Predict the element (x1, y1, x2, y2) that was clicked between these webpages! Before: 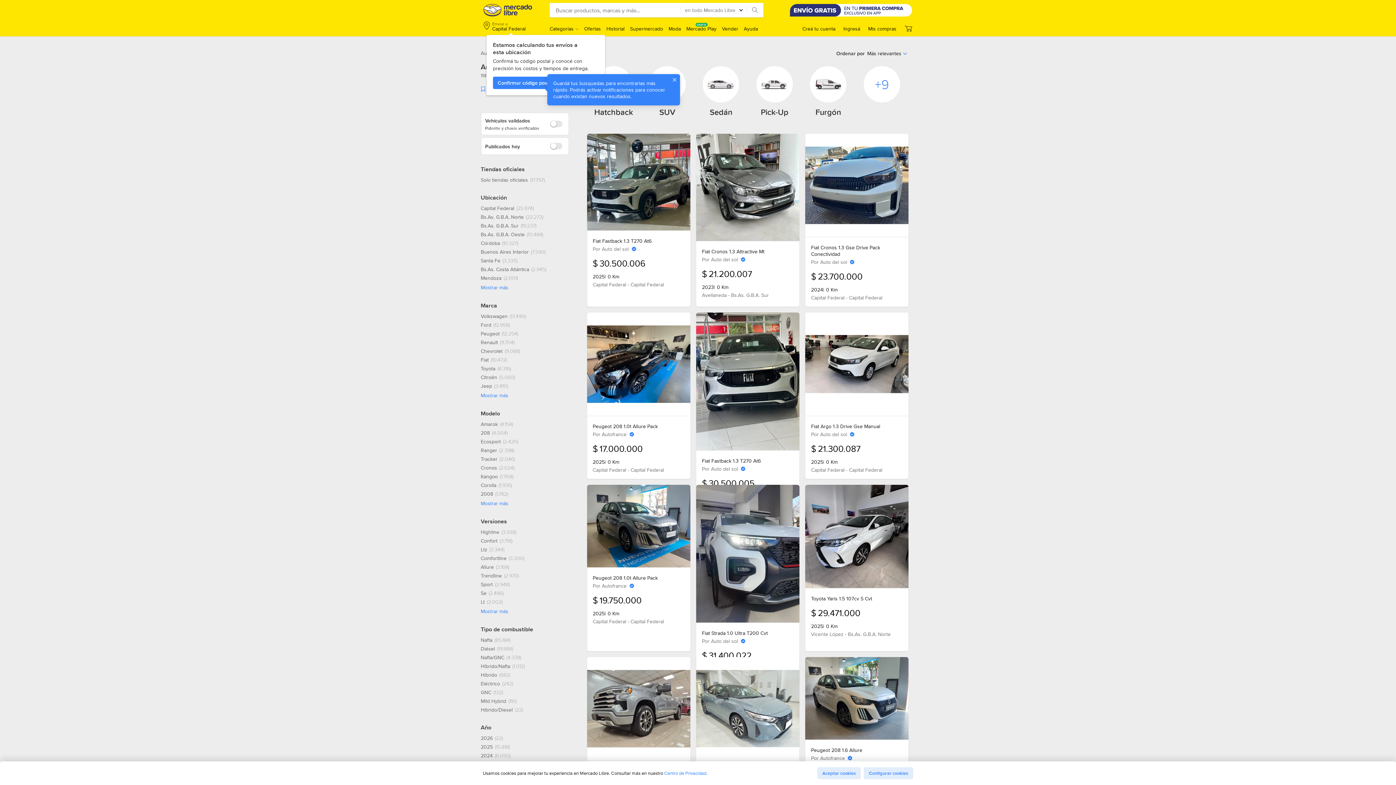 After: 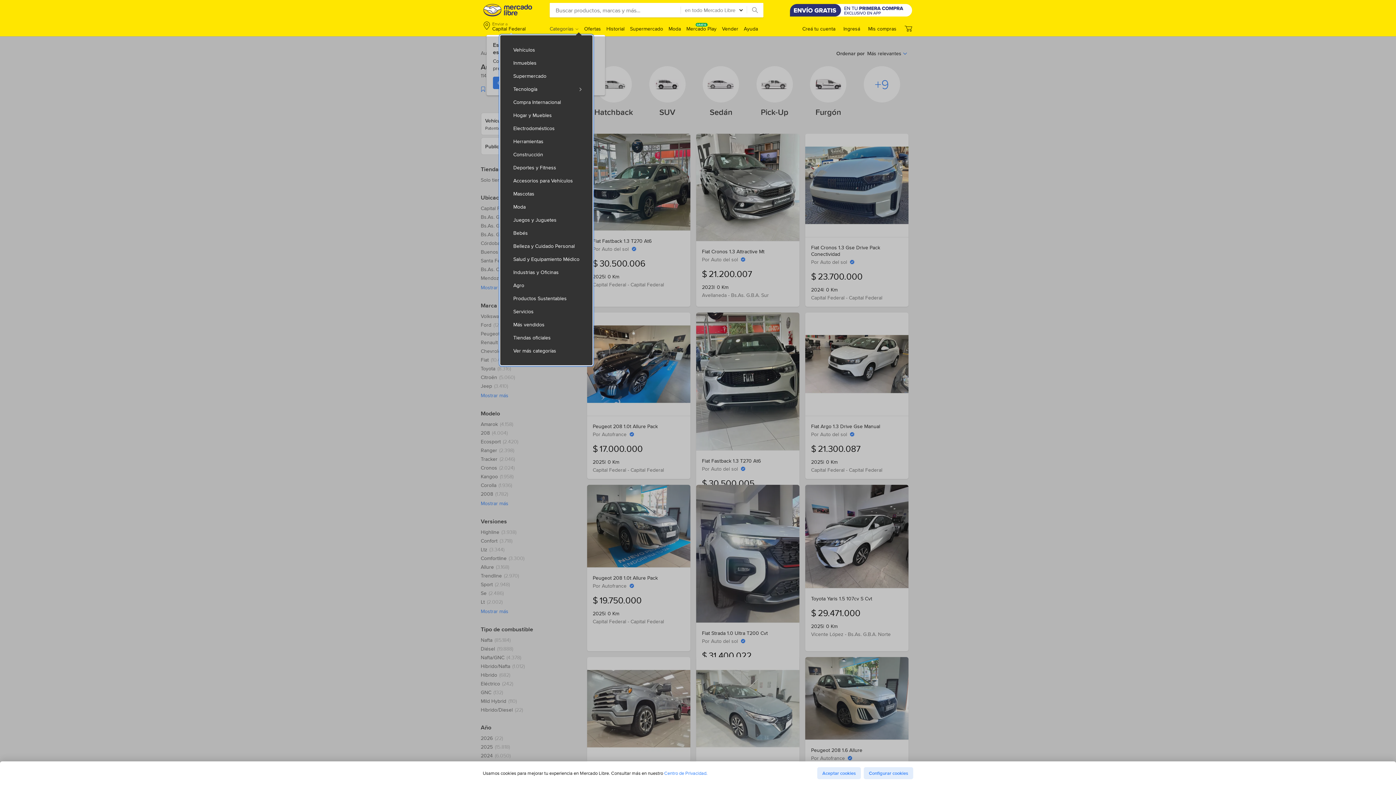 Action: label: Categorías bbox: (549, 25, 578, 32)